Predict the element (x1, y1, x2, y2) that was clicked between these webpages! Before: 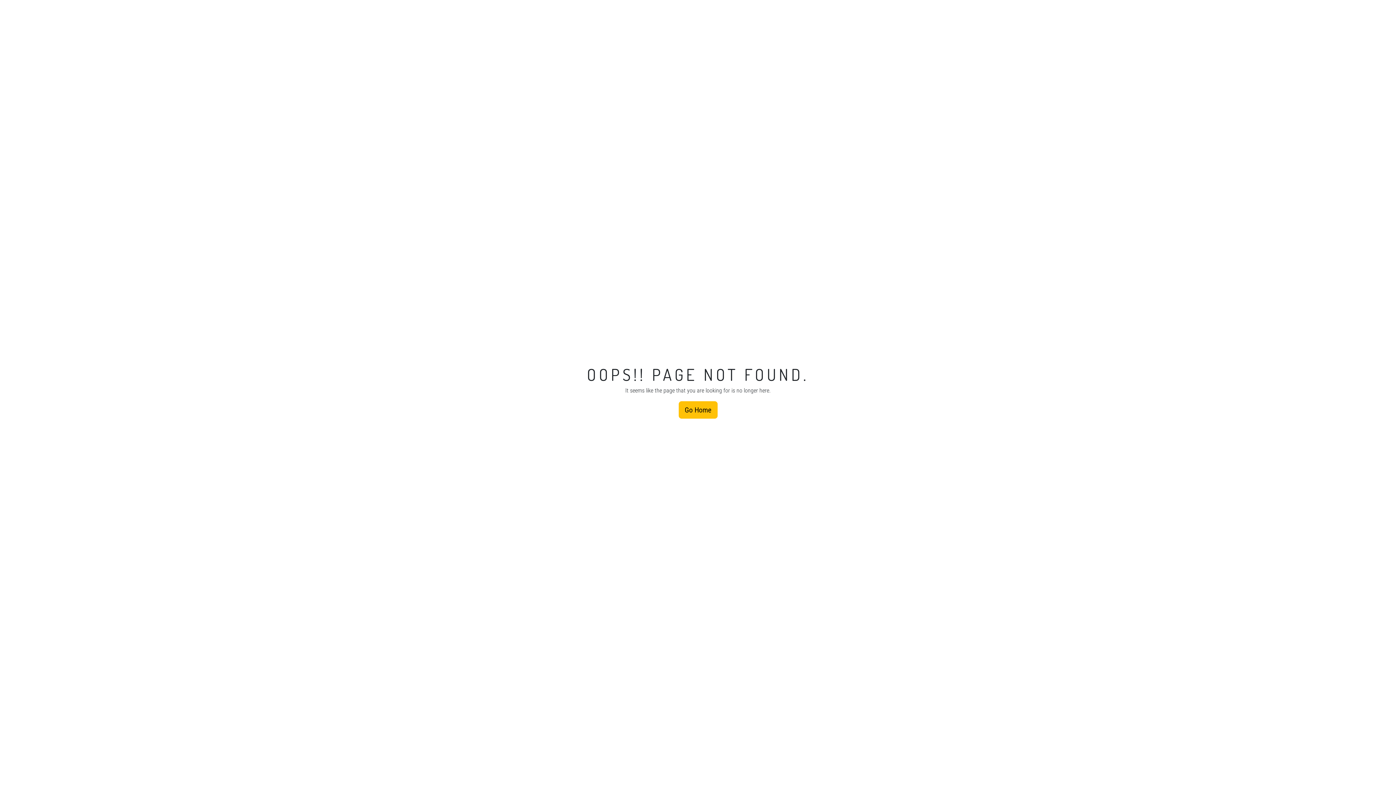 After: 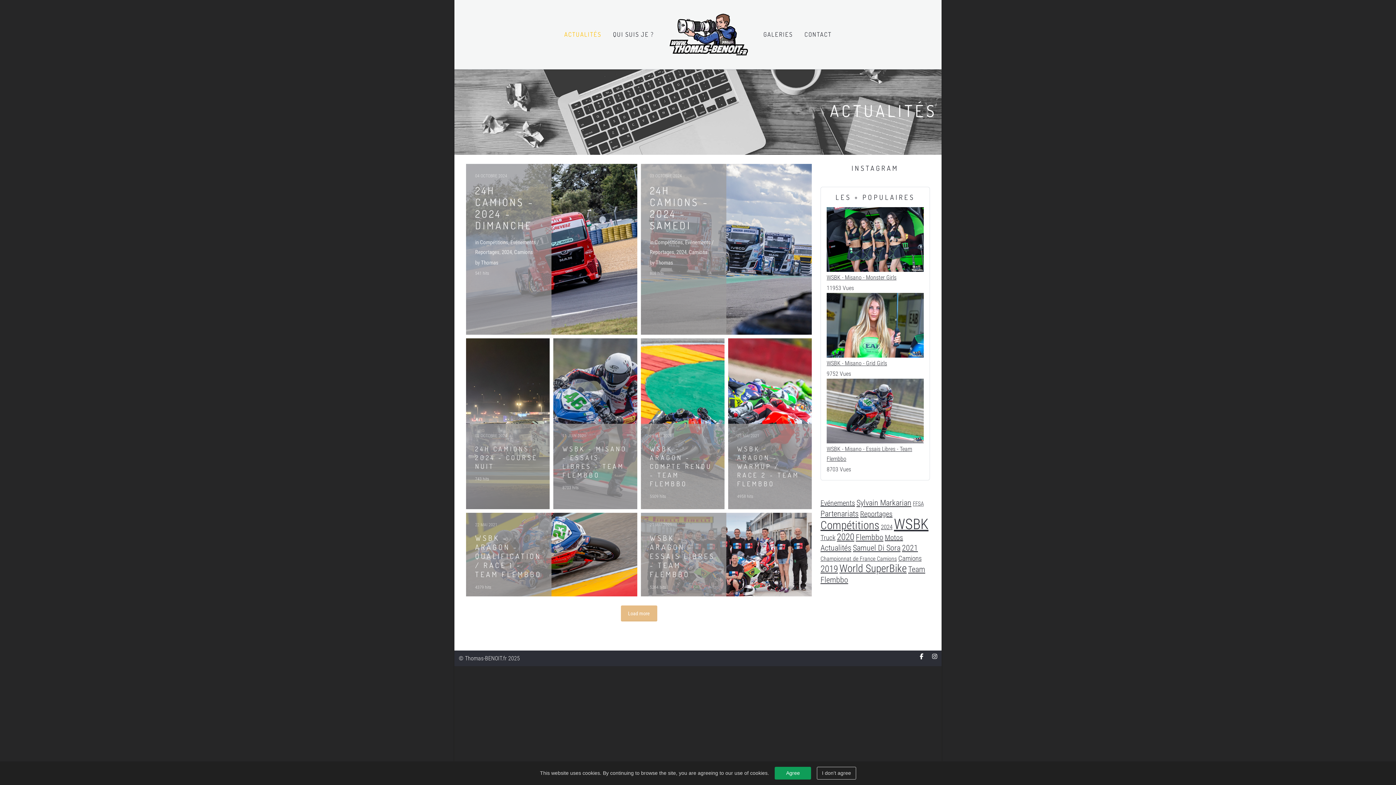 Action: label: Go Home bbox: (678, 401, 717, 418)